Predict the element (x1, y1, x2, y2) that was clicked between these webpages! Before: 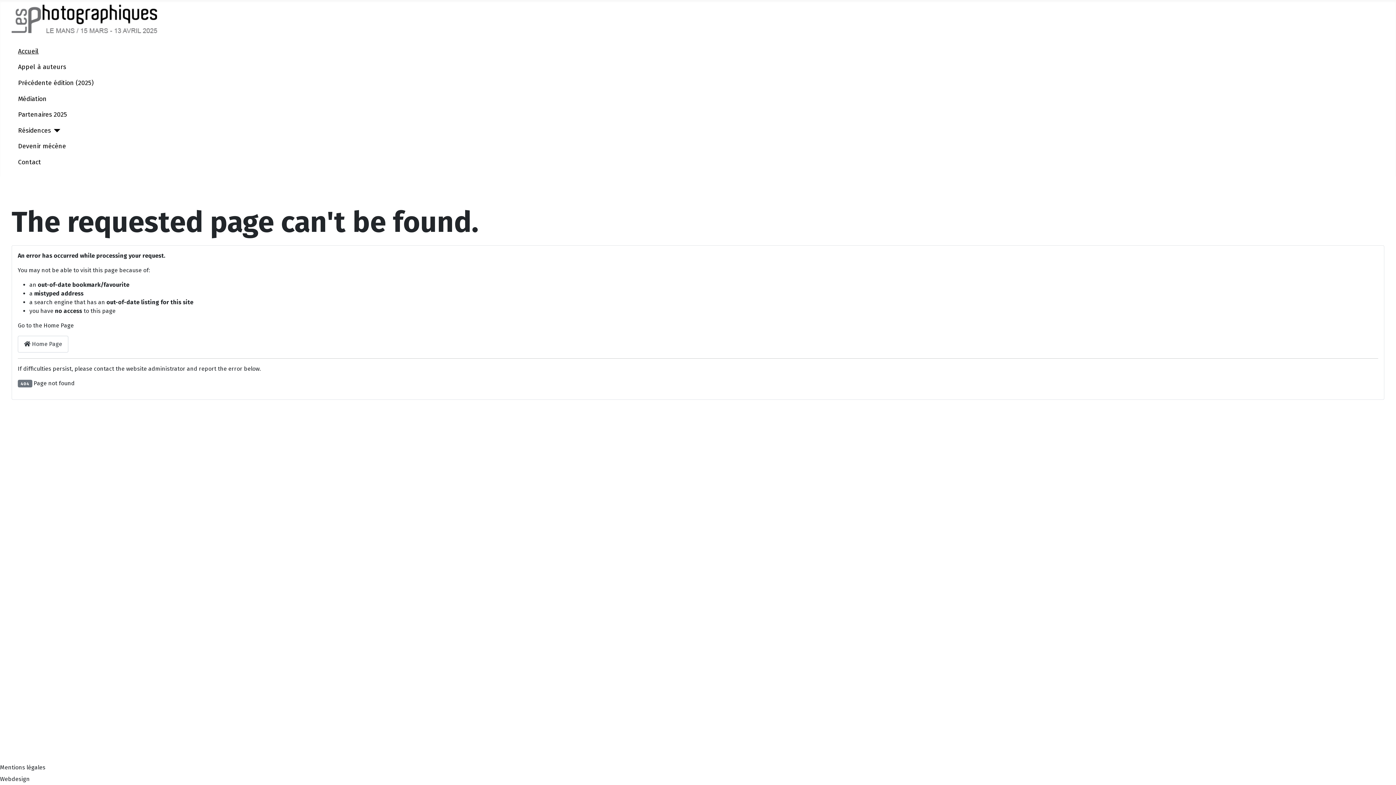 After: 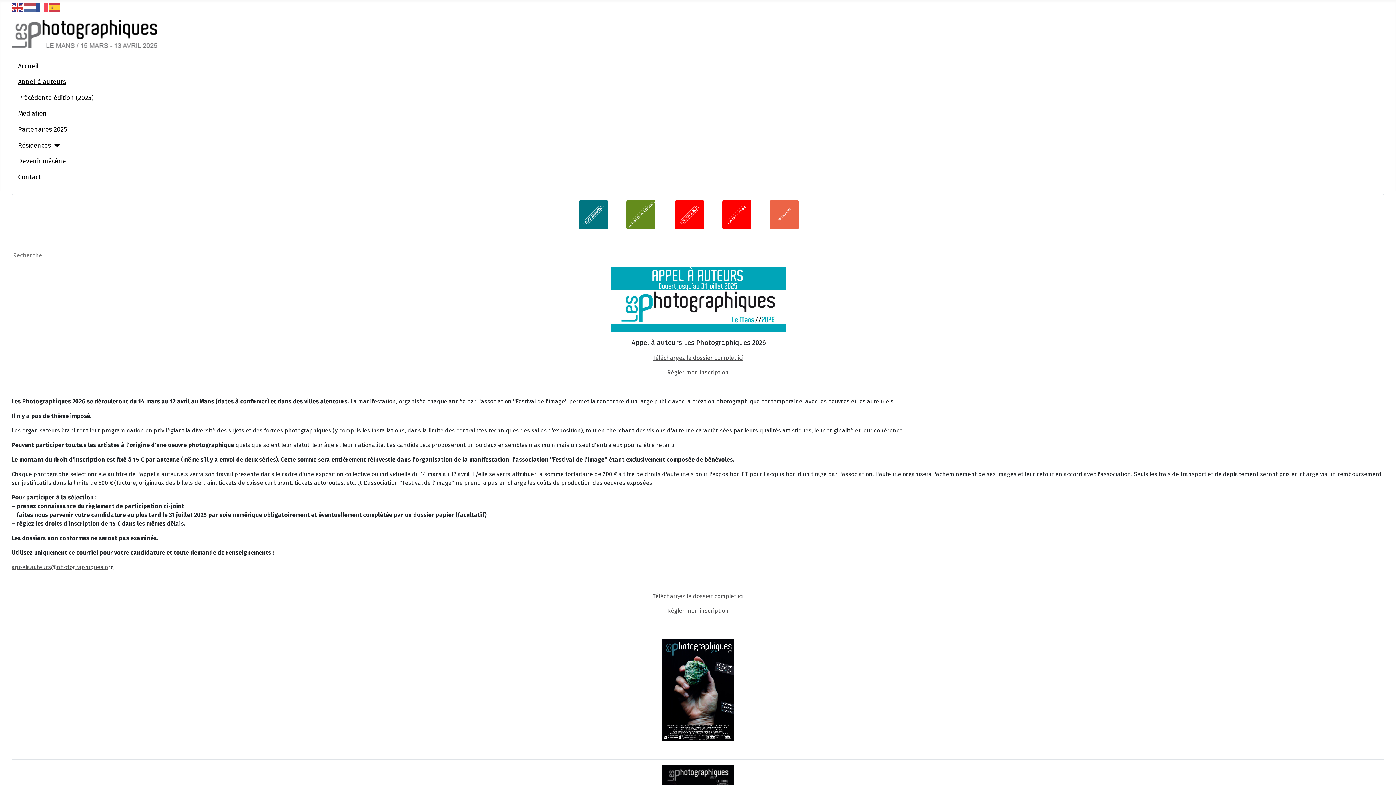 Action: bbox: (18, 62, 66, 72) label: Appel à auteurs